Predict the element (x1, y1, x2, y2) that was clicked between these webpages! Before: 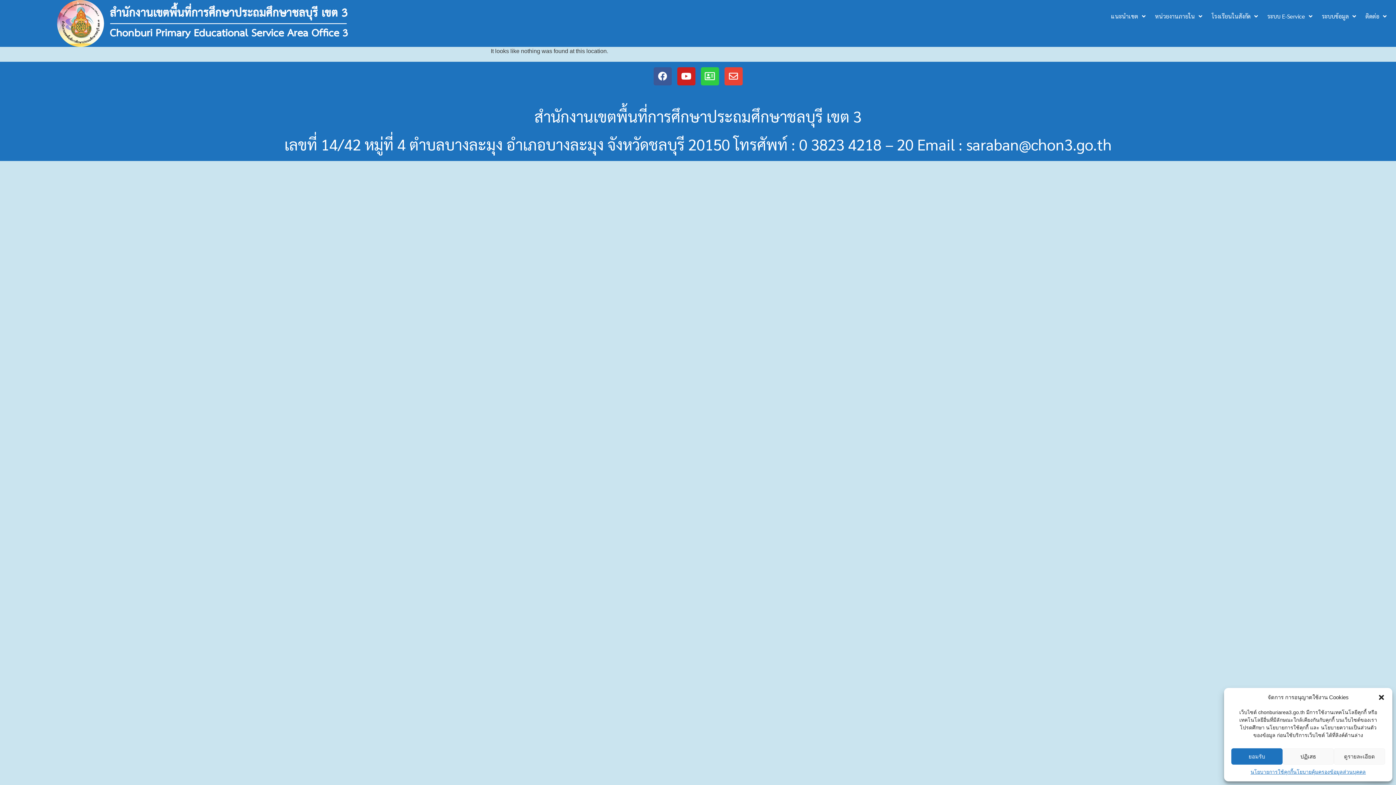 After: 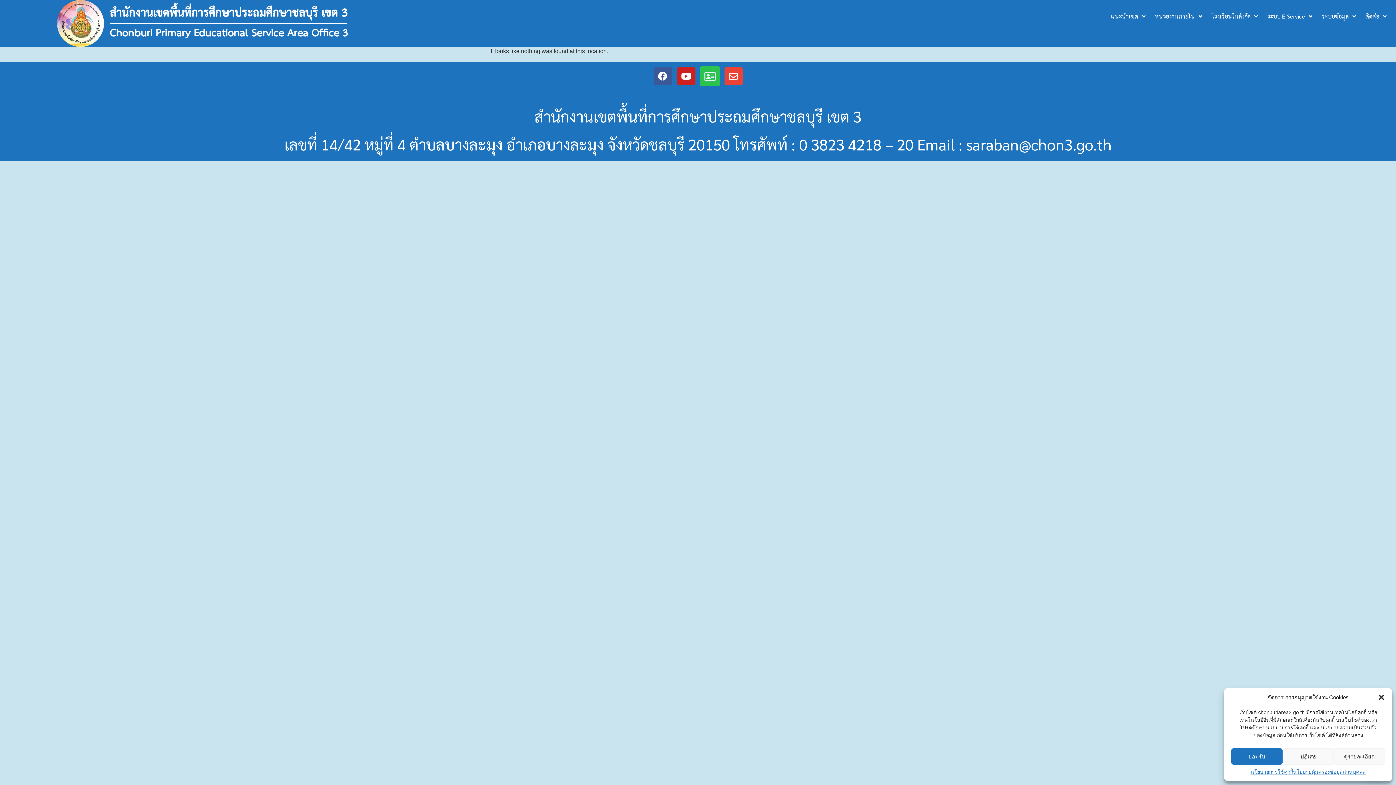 Action: label: Address-card bbox: (700, 67, 719, 85)